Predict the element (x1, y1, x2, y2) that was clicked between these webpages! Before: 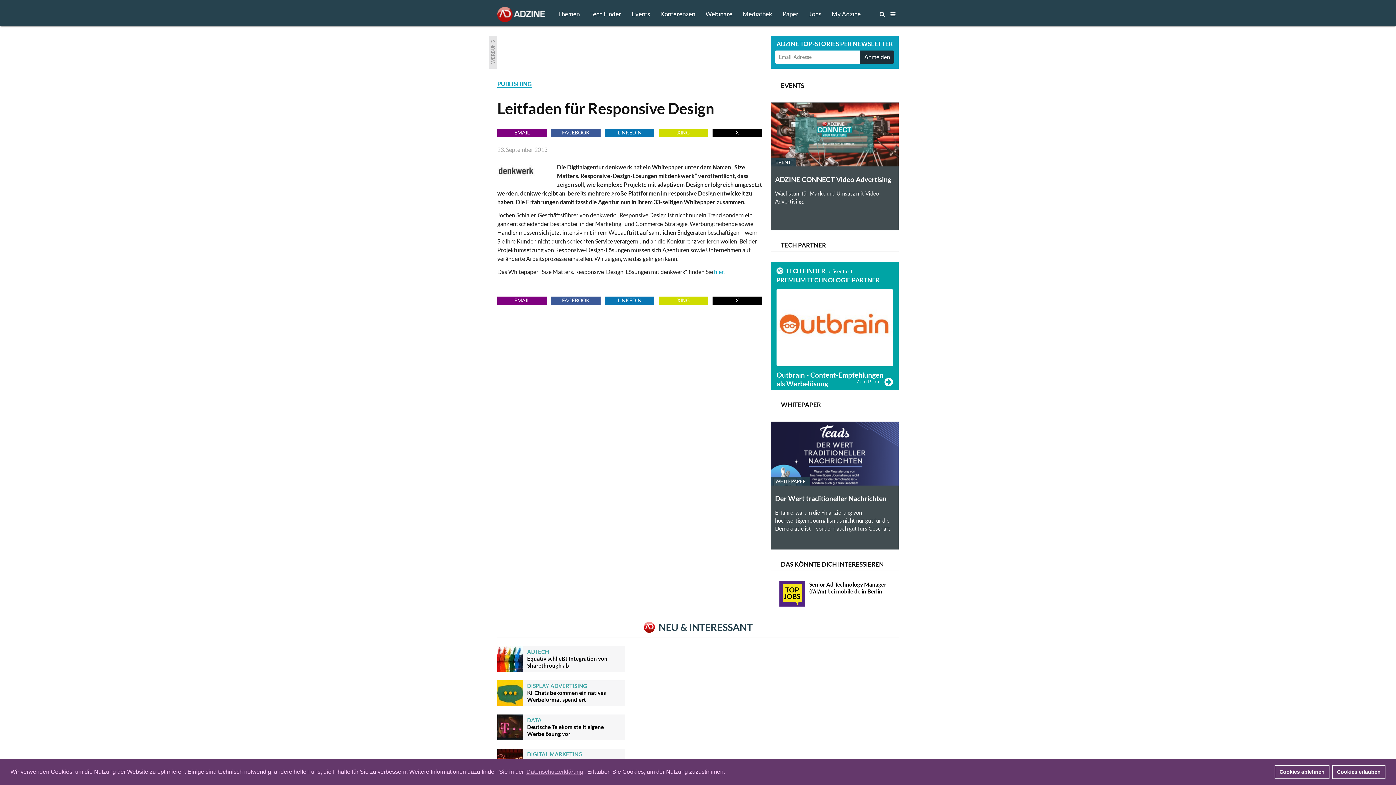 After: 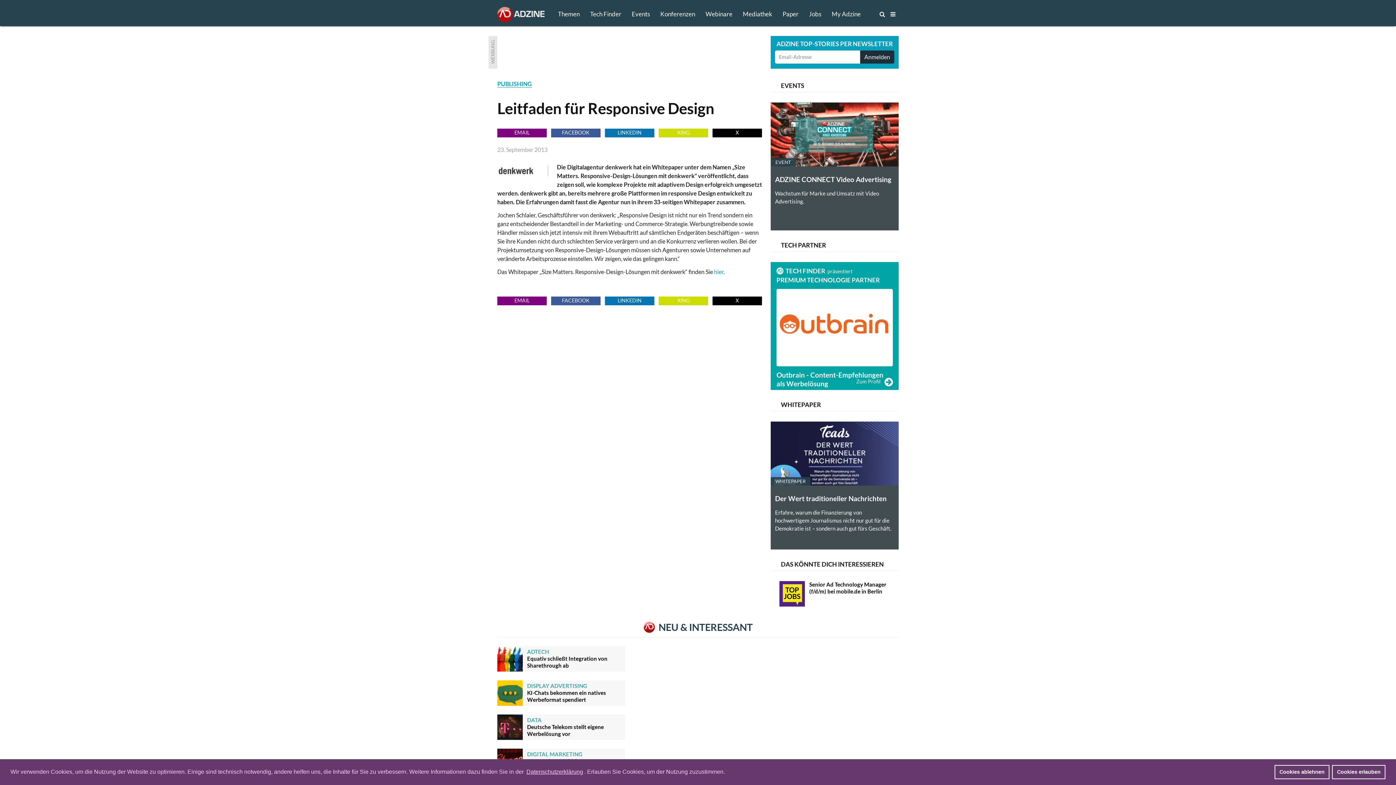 Action: label: Datenschutzerklärung bbox: (525, 766, 584, 777)